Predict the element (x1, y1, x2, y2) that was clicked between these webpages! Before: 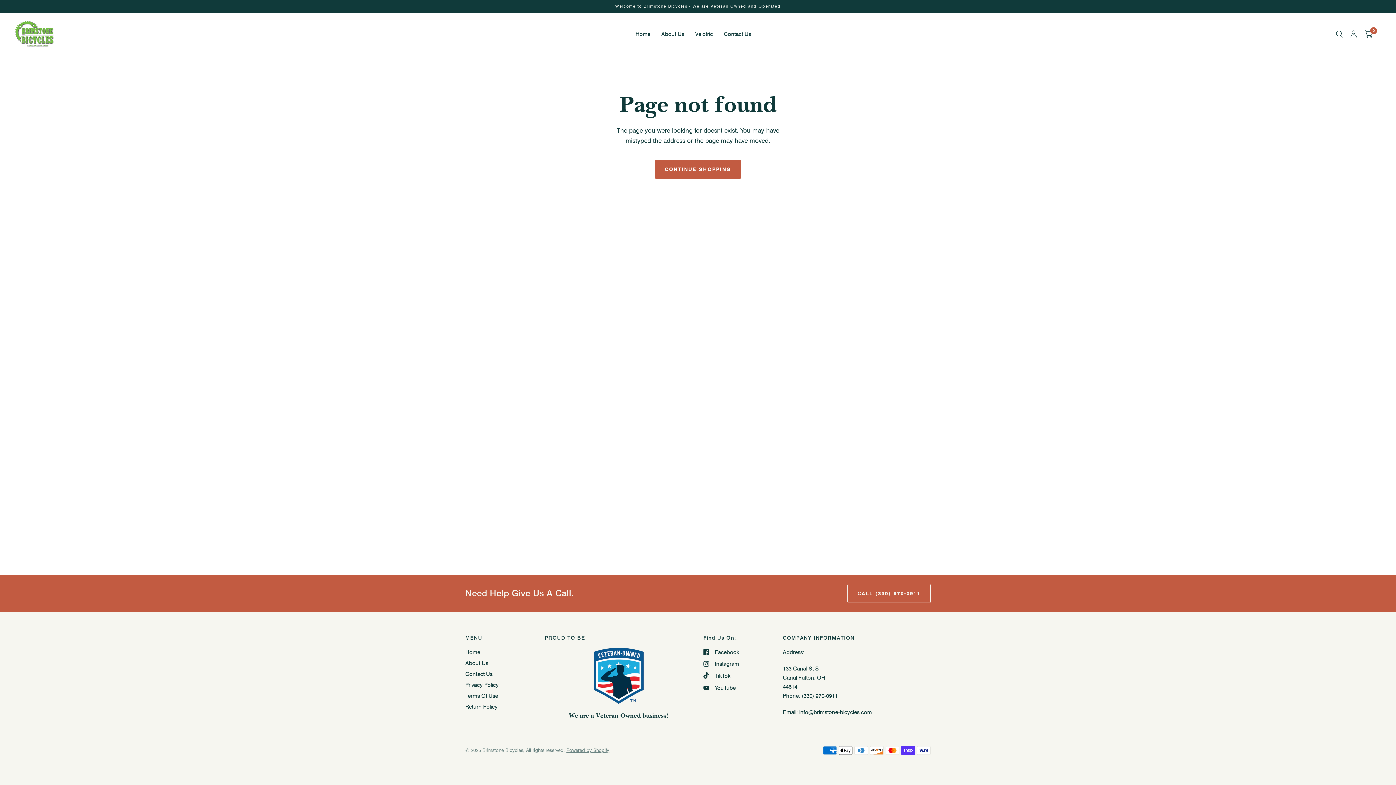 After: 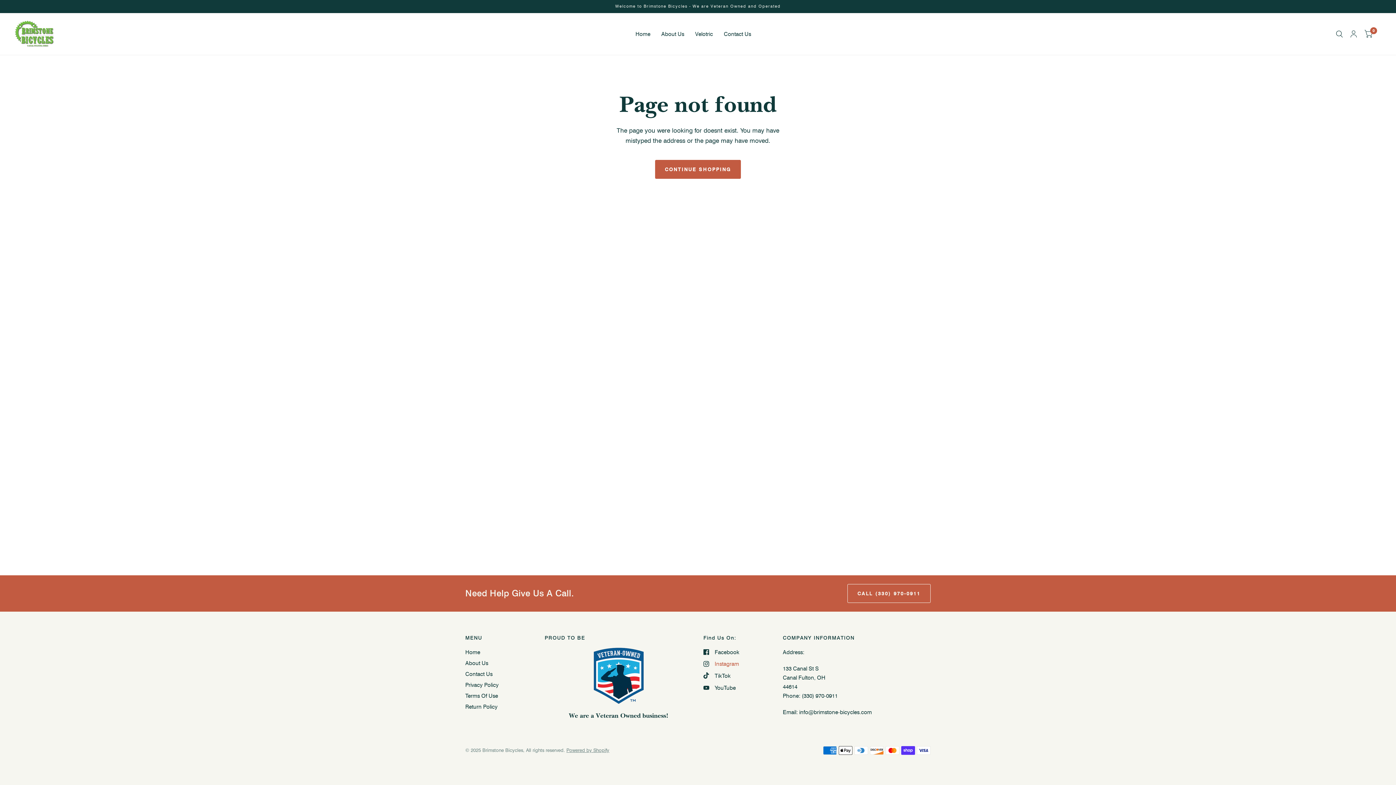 Action: bbox: (703, 659, 739, 668) label: Instagram